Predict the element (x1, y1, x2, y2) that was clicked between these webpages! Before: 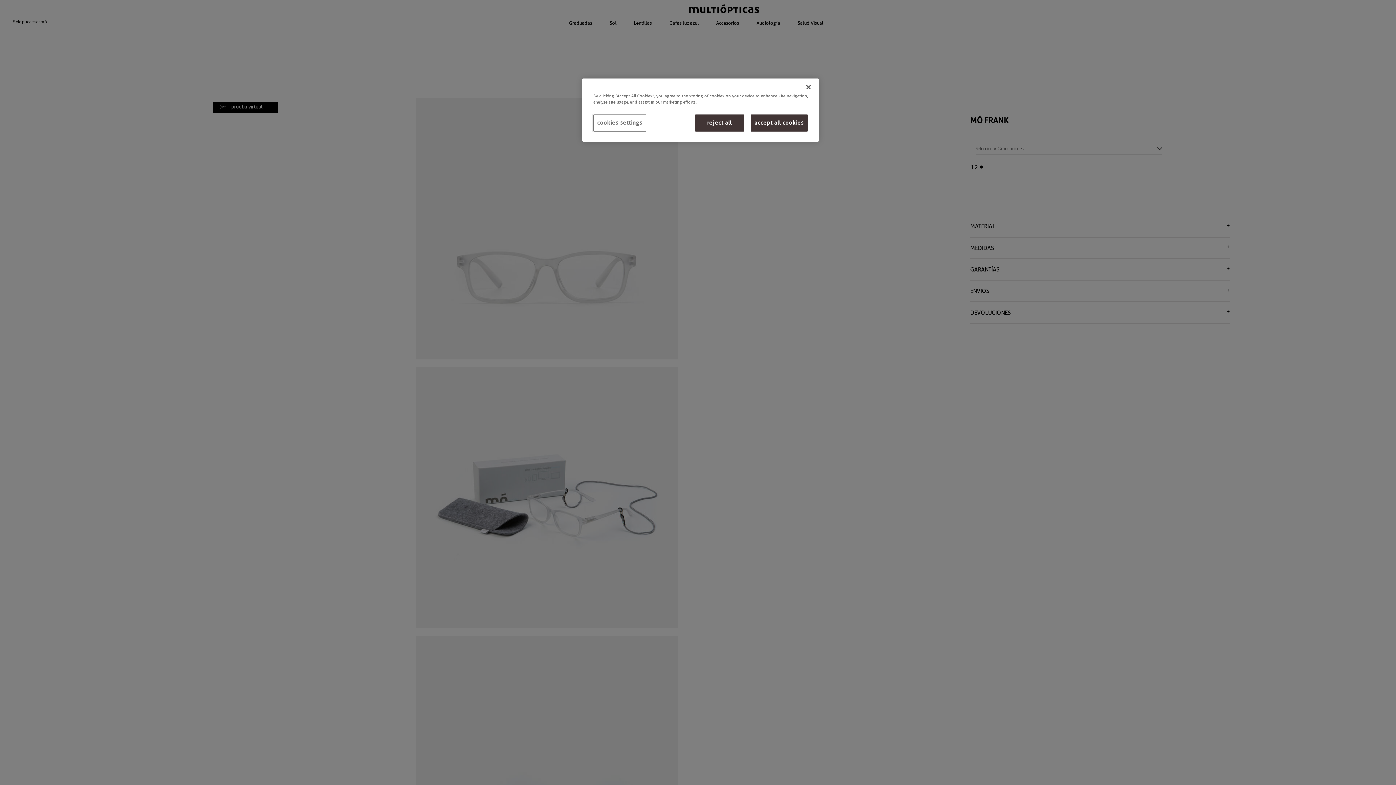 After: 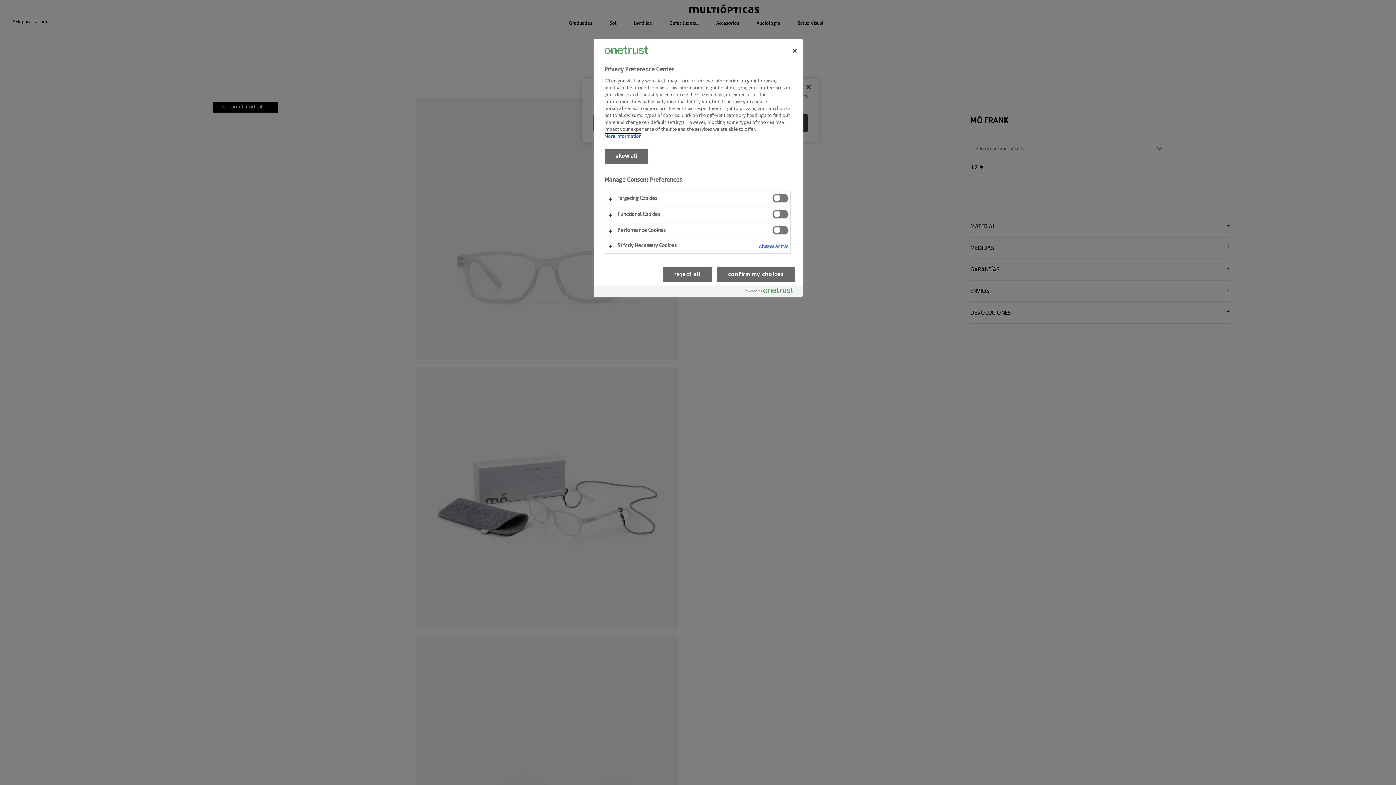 Action: bbox: (593, 114, 646, 131) label: cookies settings